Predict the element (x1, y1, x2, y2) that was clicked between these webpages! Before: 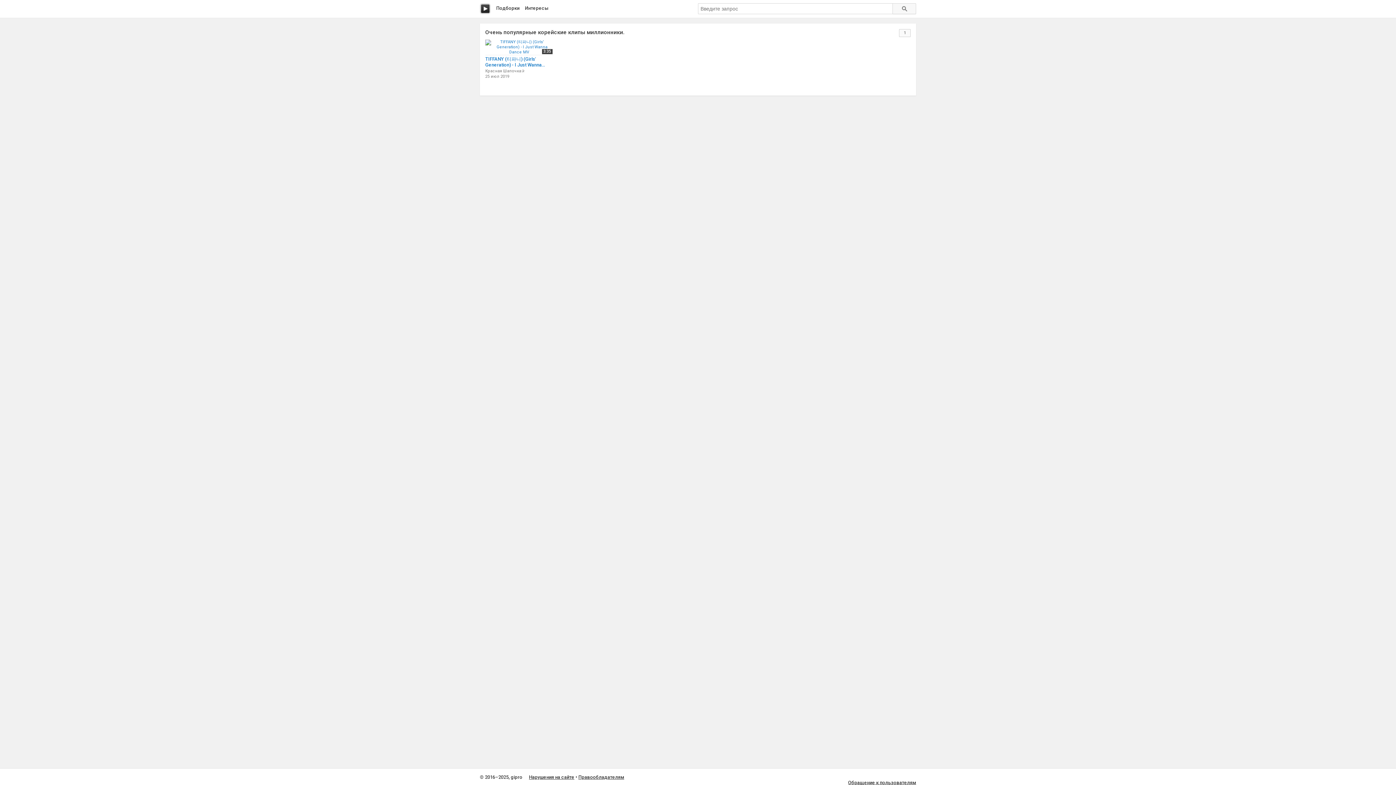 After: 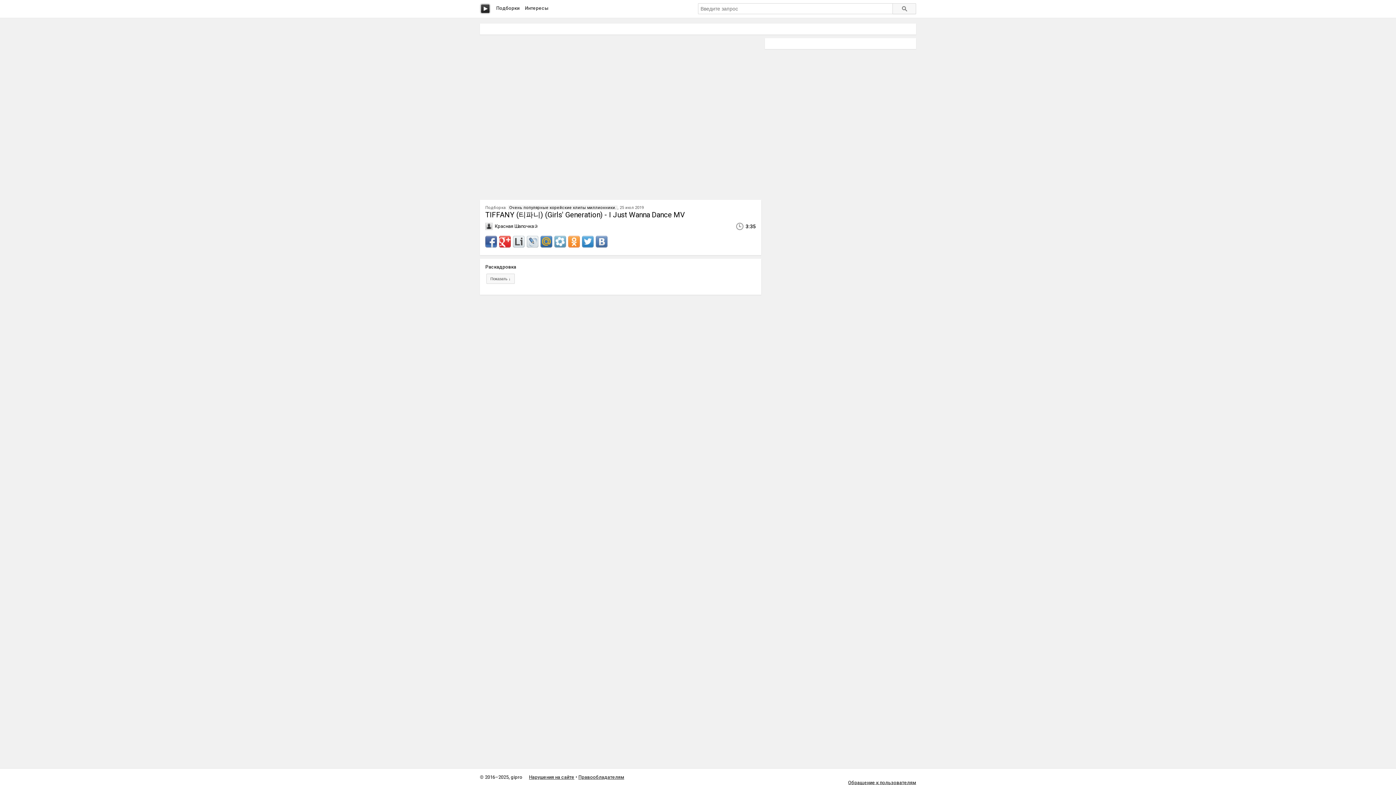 Action: bbox: (485, 39, 553, 54) label: 3:35